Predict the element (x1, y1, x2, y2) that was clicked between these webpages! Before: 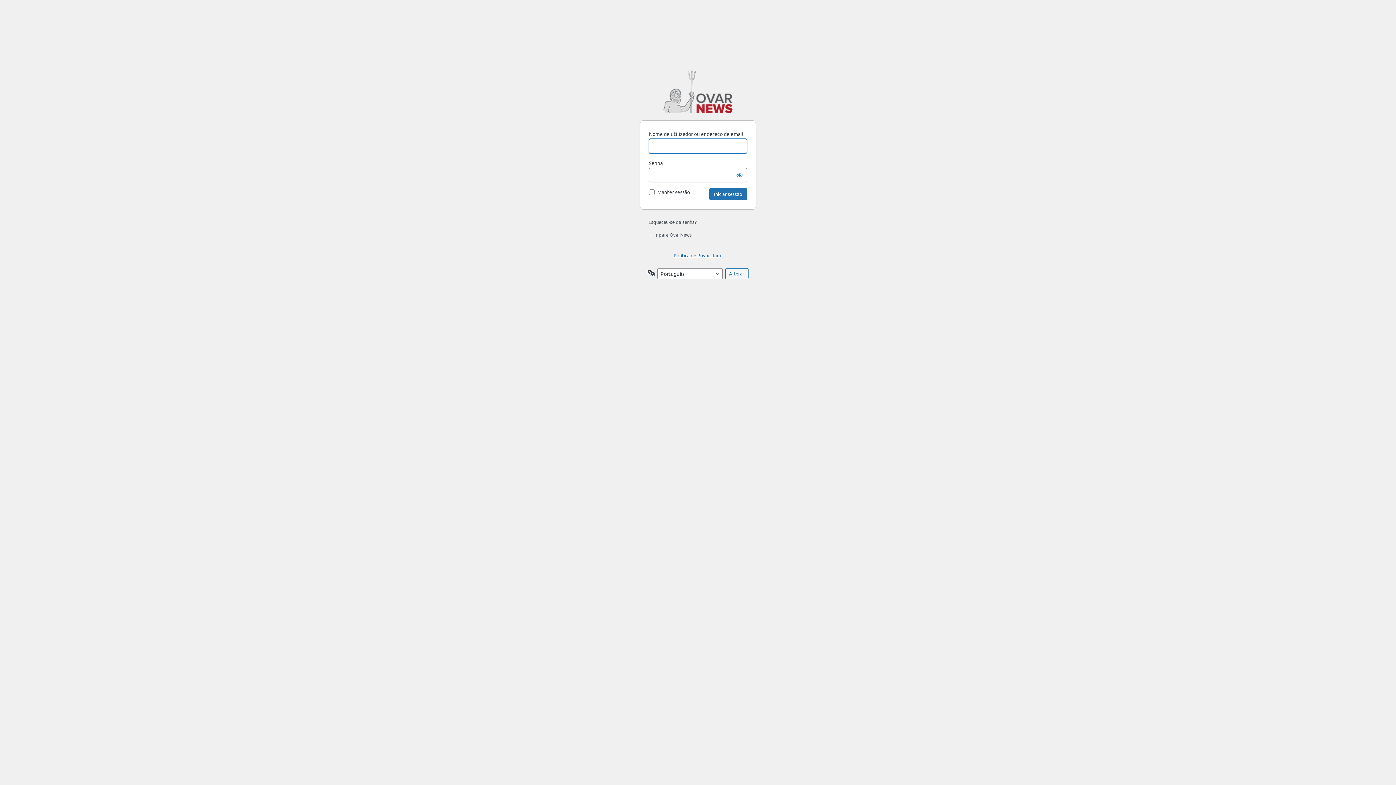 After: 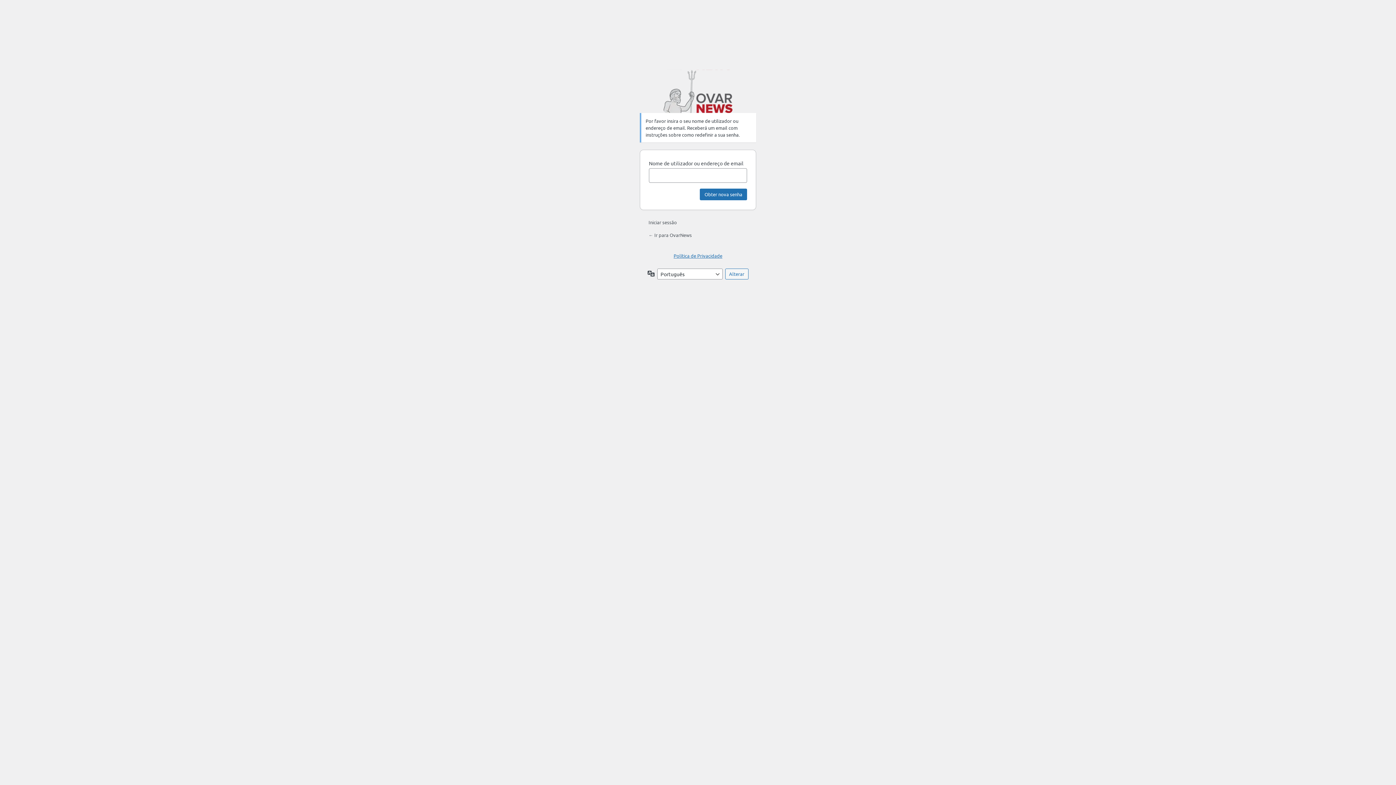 Action: label: Esqueceu-se da senha? bbox: (648, 218, 696, 225)